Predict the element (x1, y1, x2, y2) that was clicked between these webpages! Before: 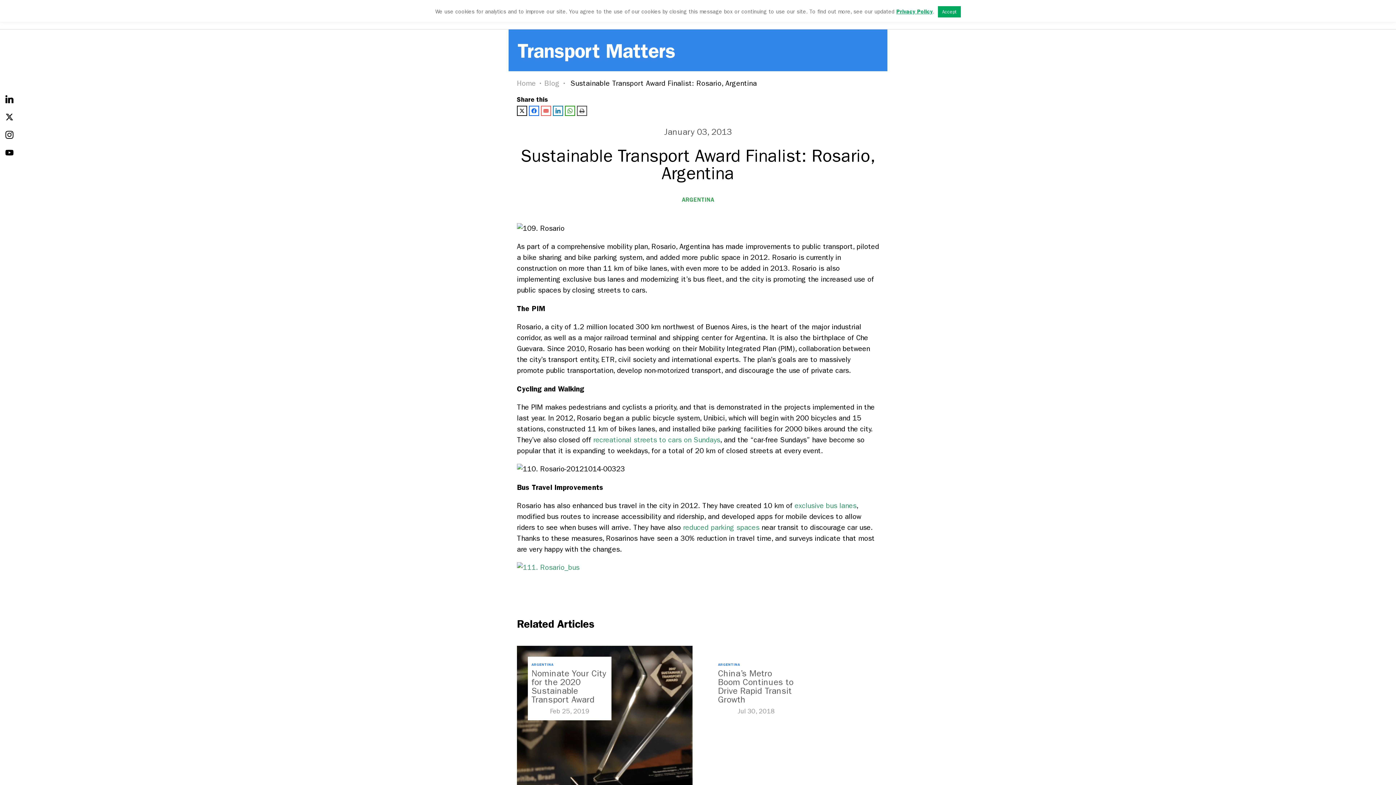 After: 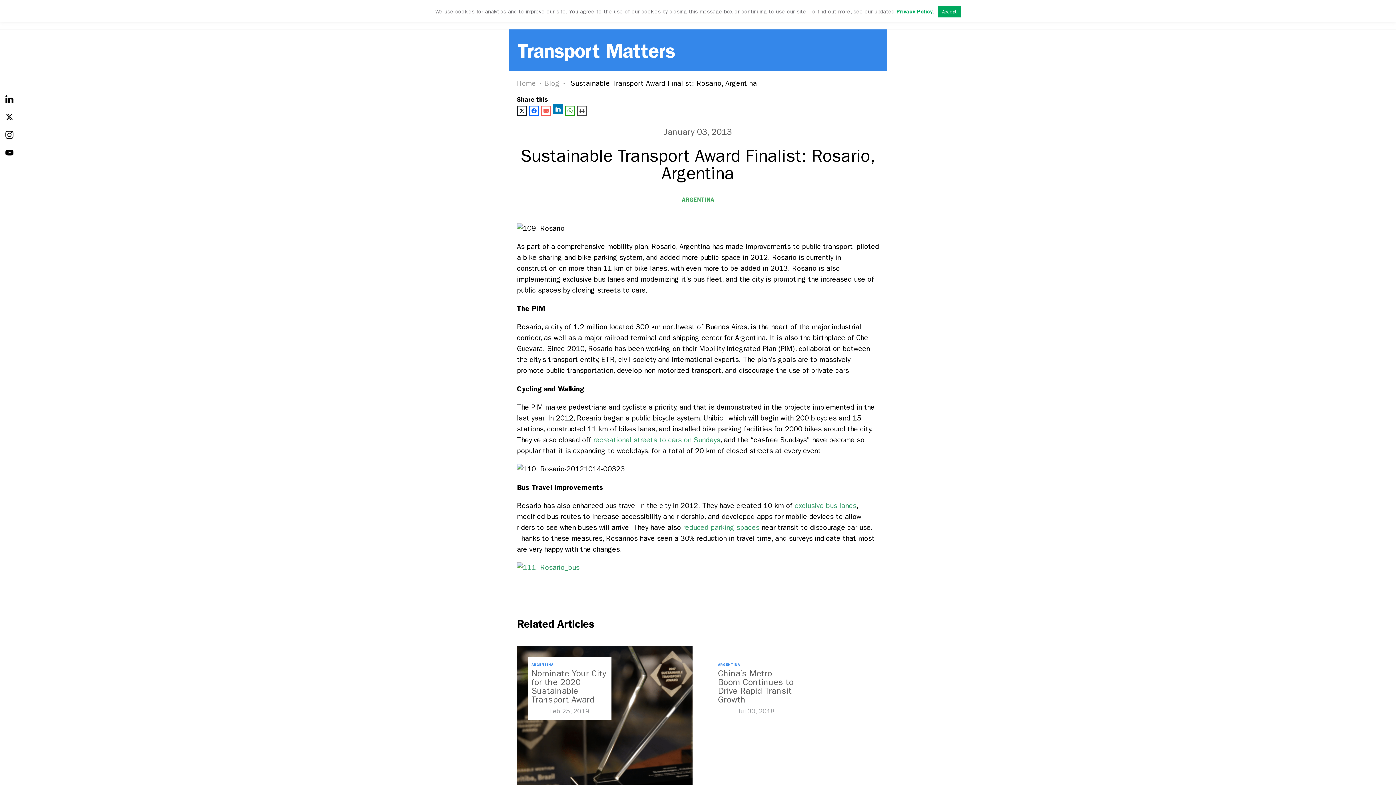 Action: bbox: (553, 105, 563, 116)